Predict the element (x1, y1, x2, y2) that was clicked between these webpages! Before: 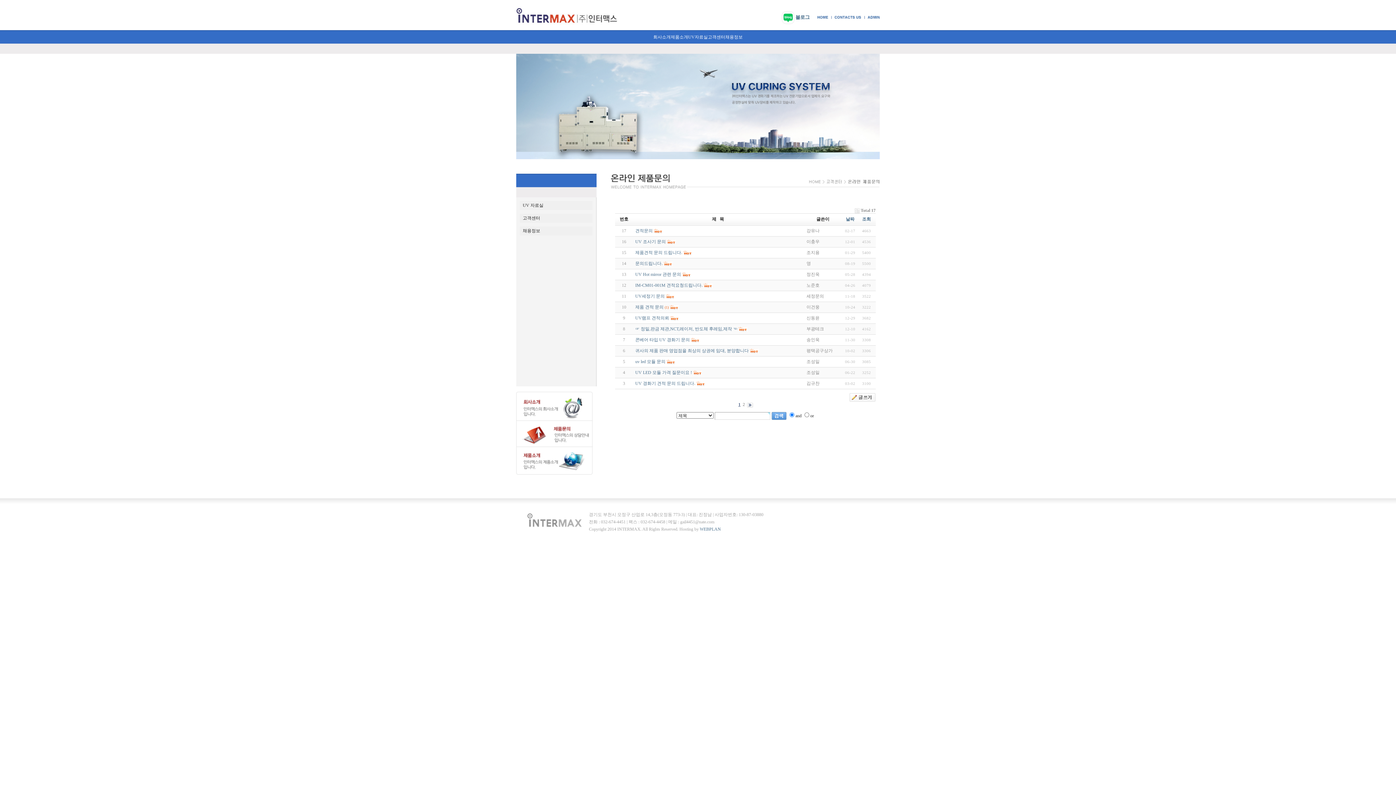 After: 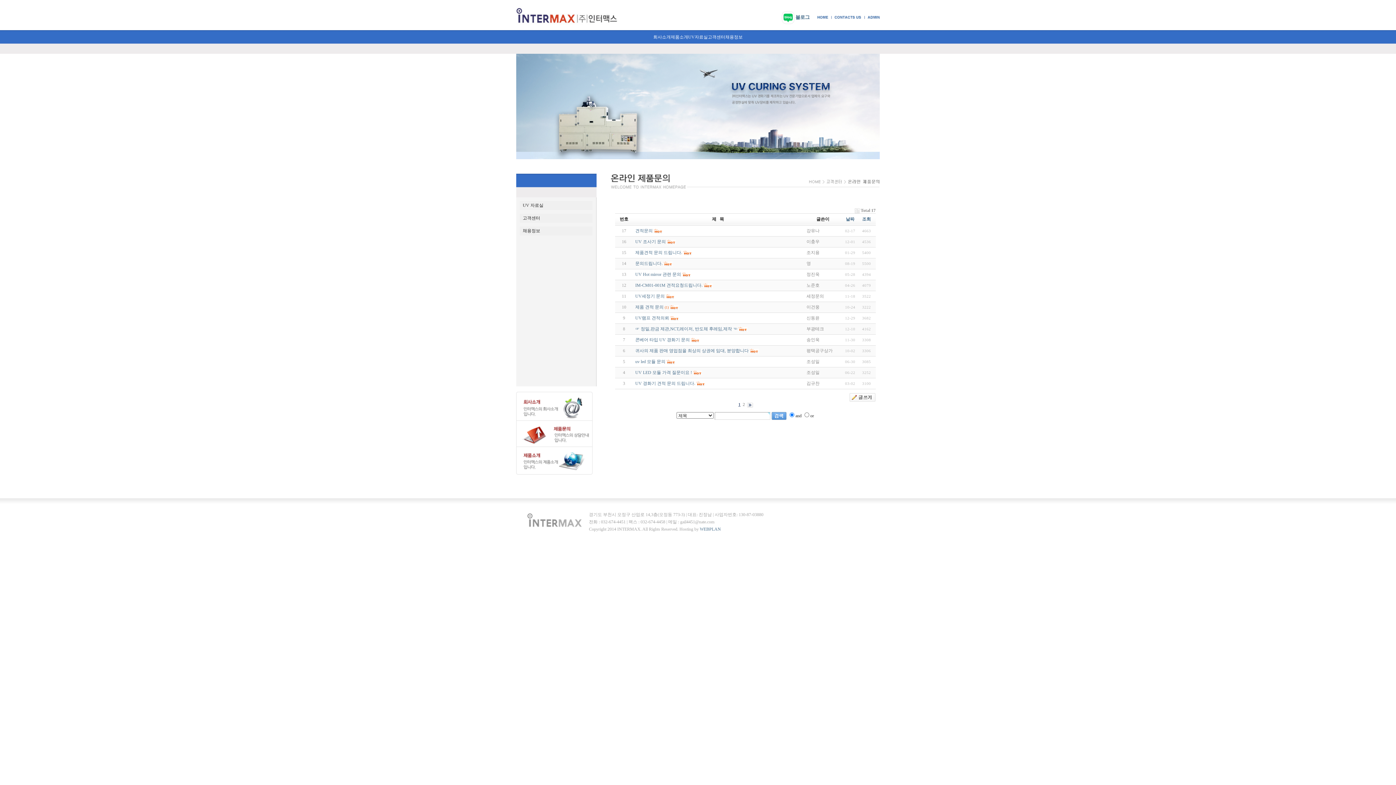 Action: label: 고객센터 bbox: (708, 34, 725, 43)